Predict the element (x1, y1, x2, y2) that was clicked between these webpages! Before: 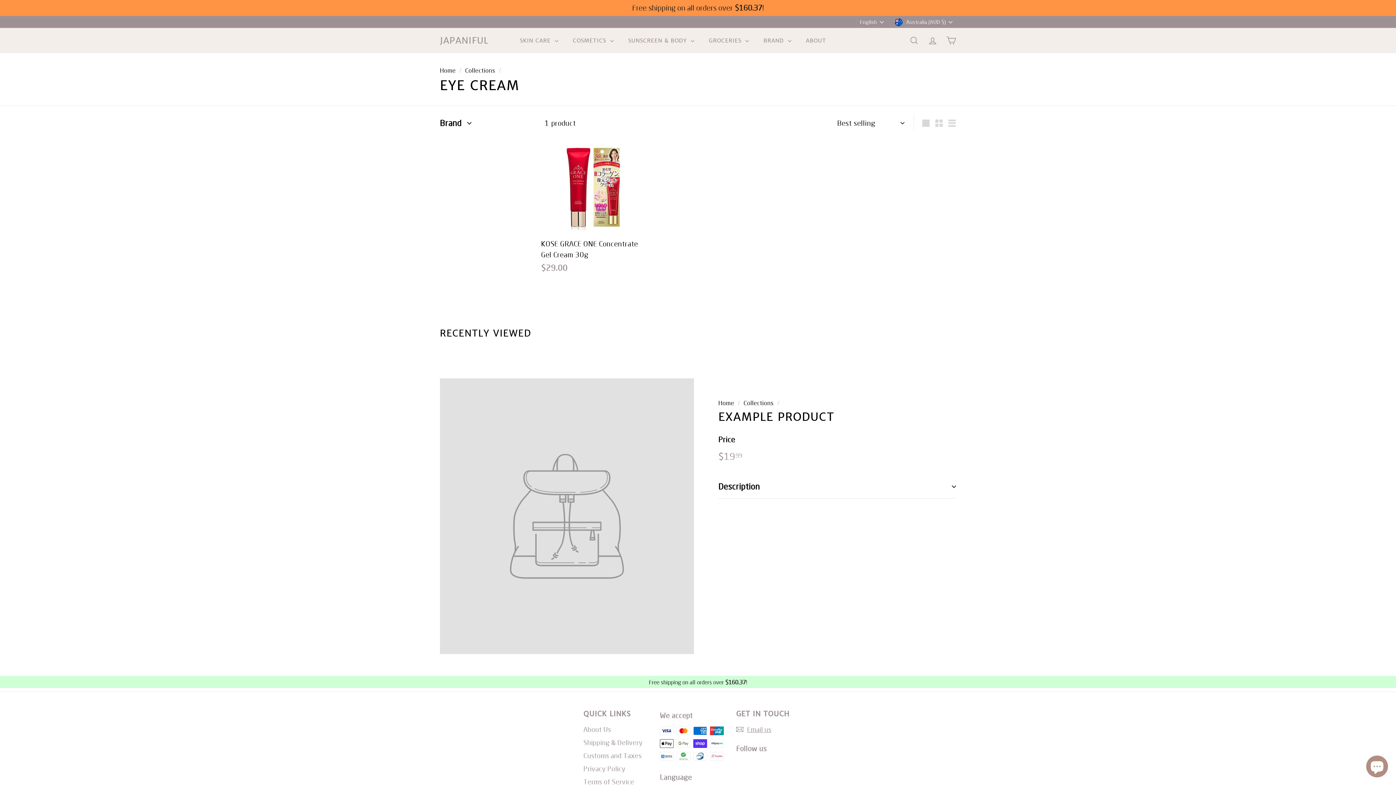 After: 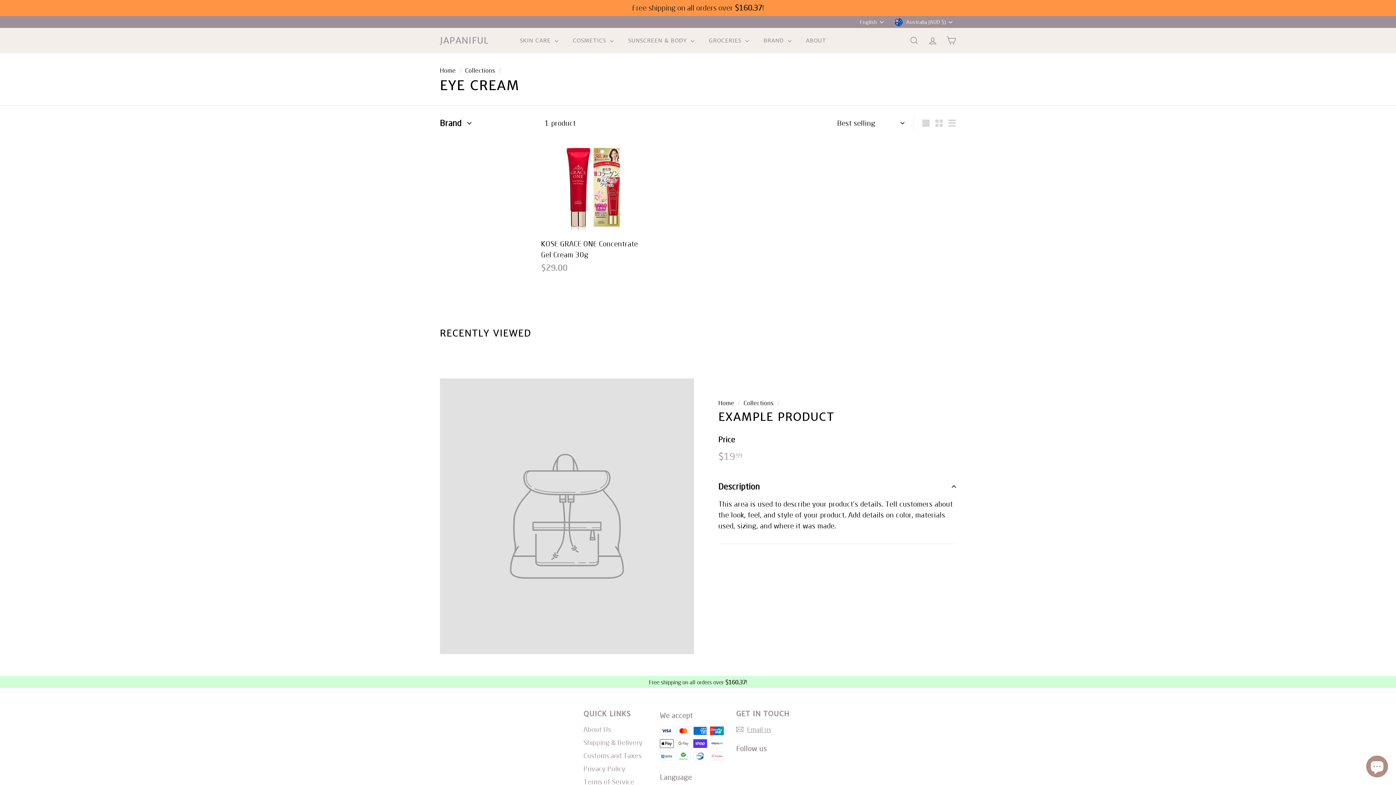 Action: label: Description bbox: (718, 475, 956, 499)